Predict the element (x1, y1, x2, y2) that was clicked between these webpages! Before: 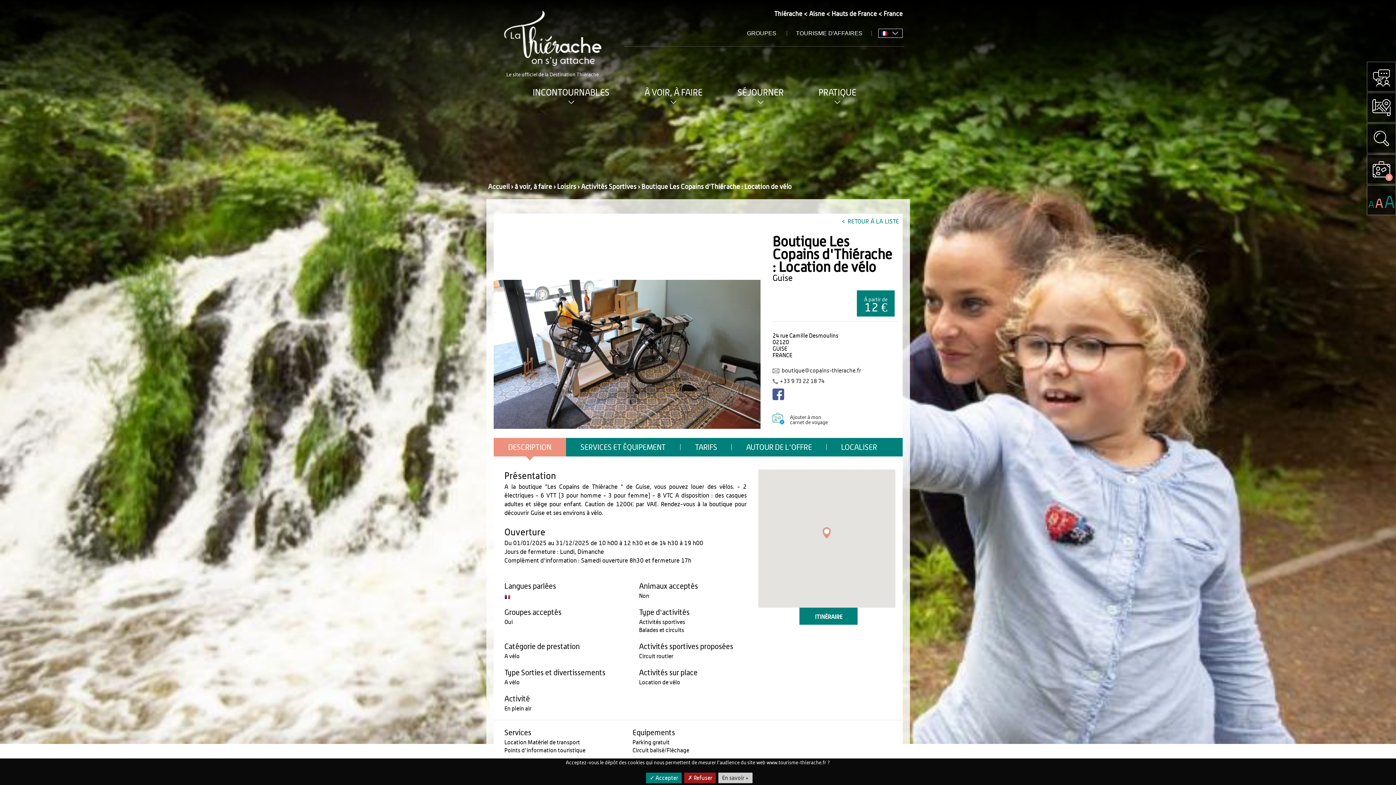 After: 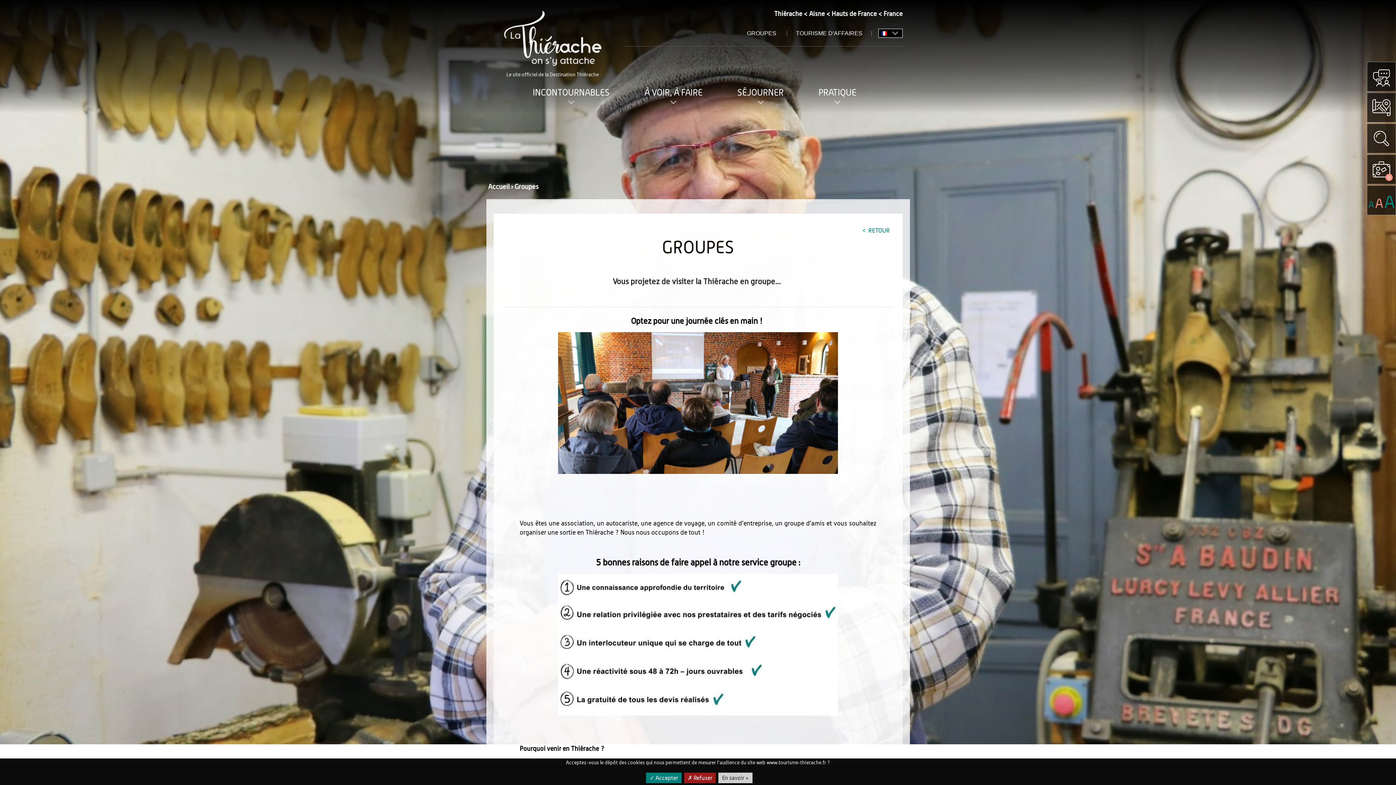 Action: label: GROUPES  bbox: (738, 30, 787, 36)